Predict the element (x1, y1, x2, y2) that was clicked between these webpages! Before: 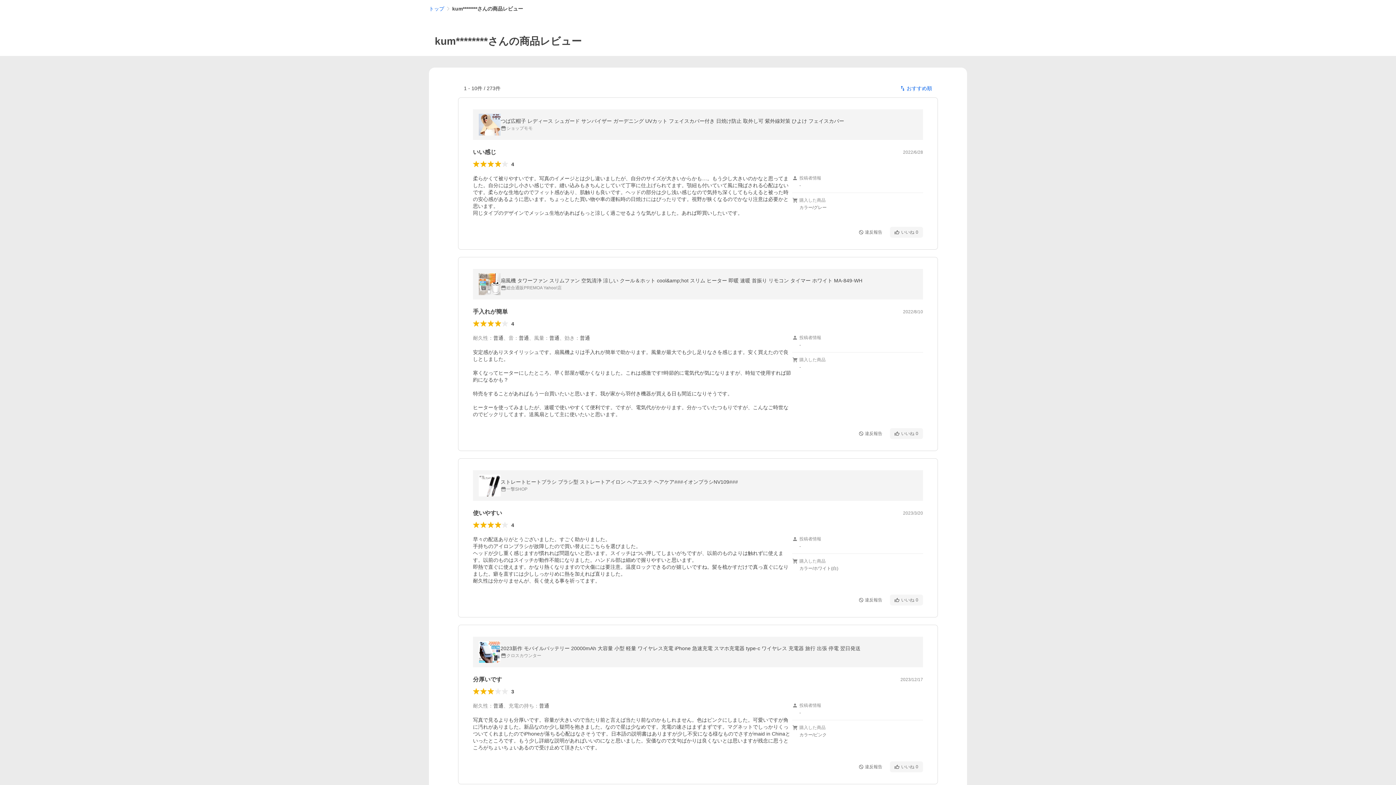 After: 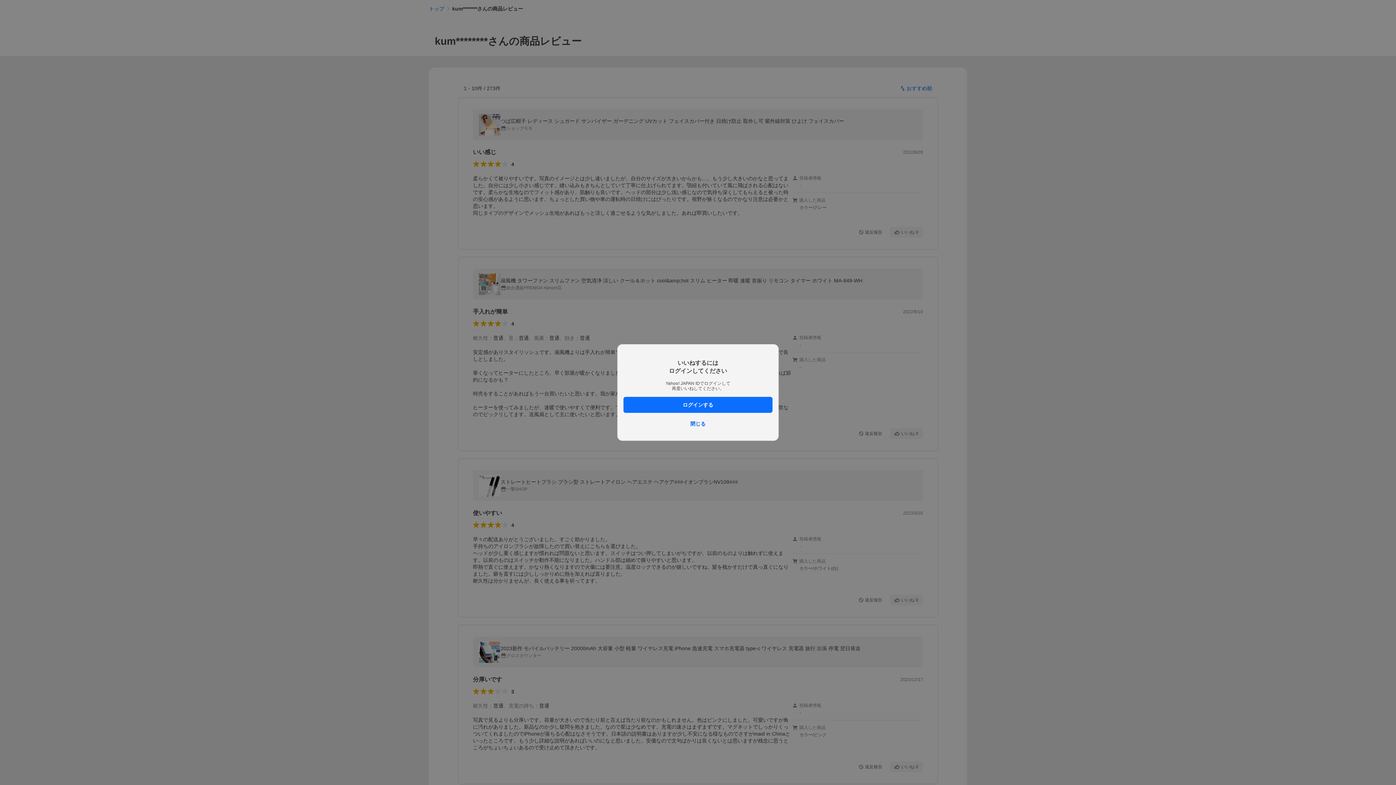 Action: bbox: (890, 428, 923, 439) label: いいね
0